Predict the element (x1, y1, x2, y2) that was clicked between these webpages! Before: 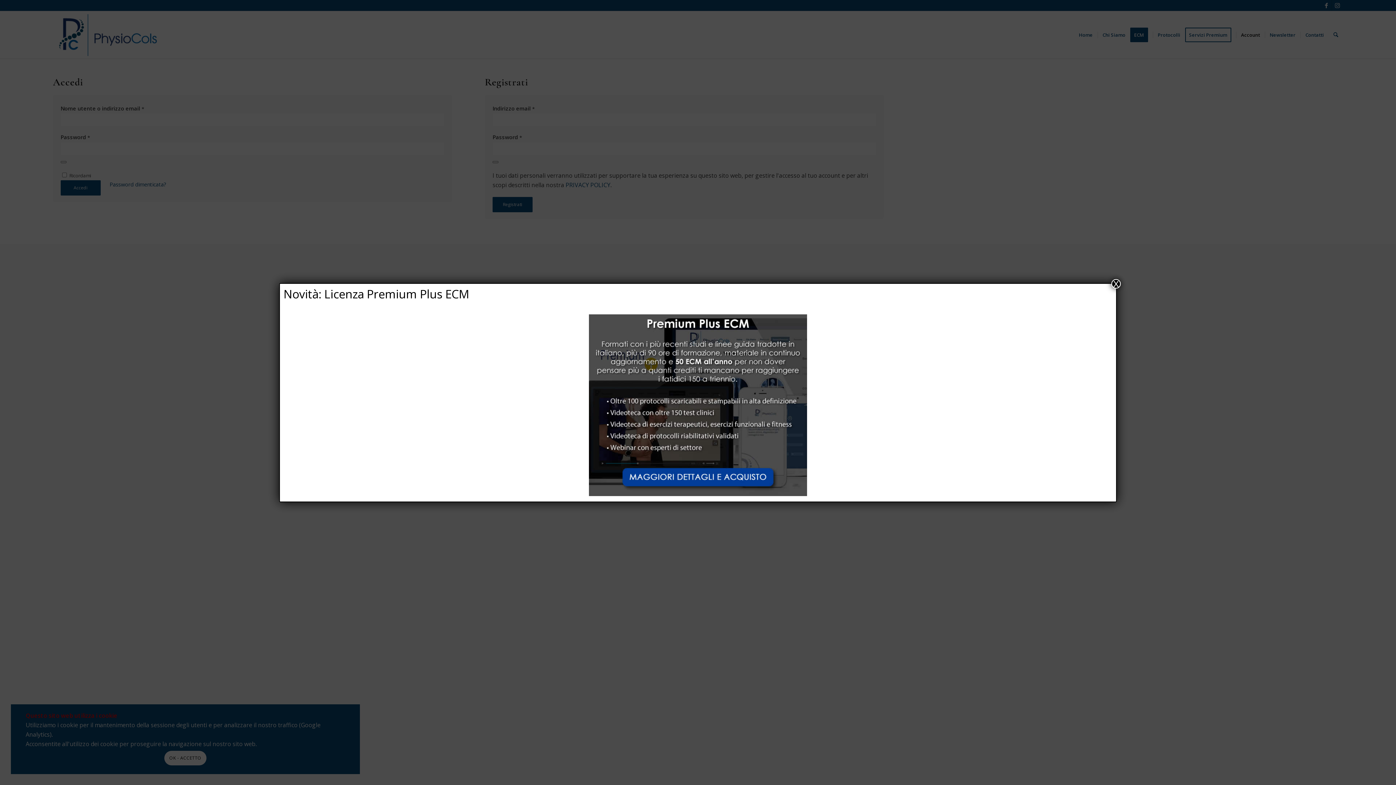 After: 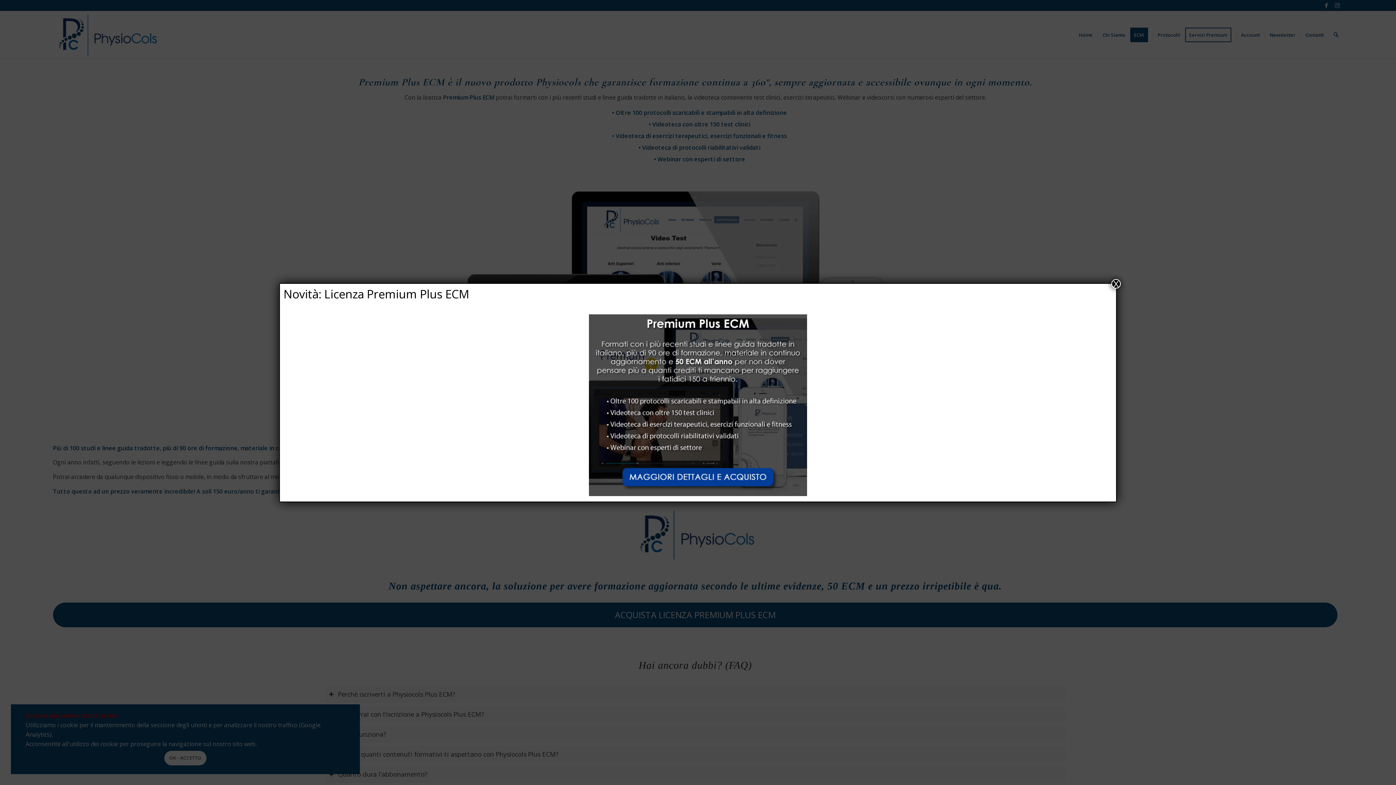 Action: label: 

 bbox: (589, 490, 807, 498)